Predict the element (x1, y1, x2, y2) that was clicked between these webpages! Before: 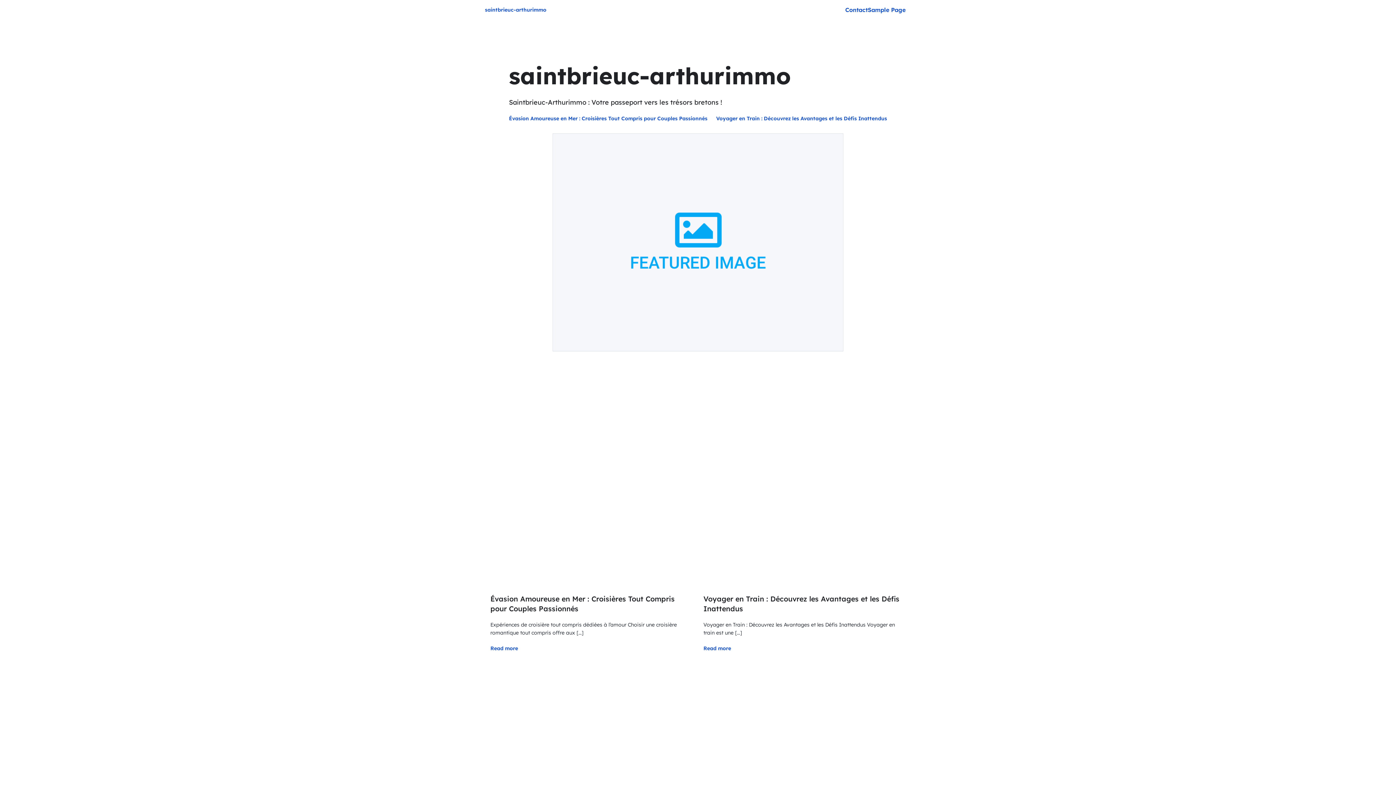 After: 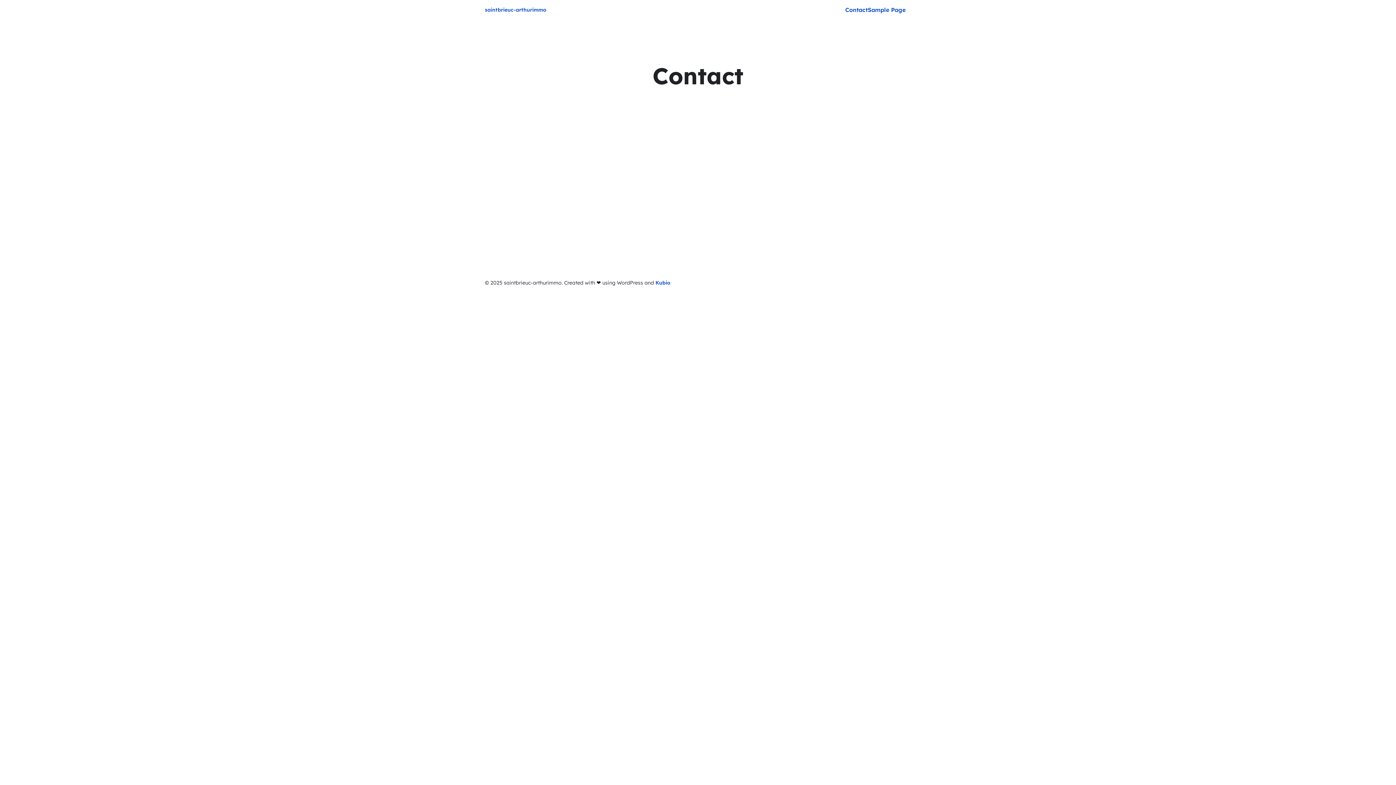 Action: bbox: (845, 5, 868, 14) label: Contact